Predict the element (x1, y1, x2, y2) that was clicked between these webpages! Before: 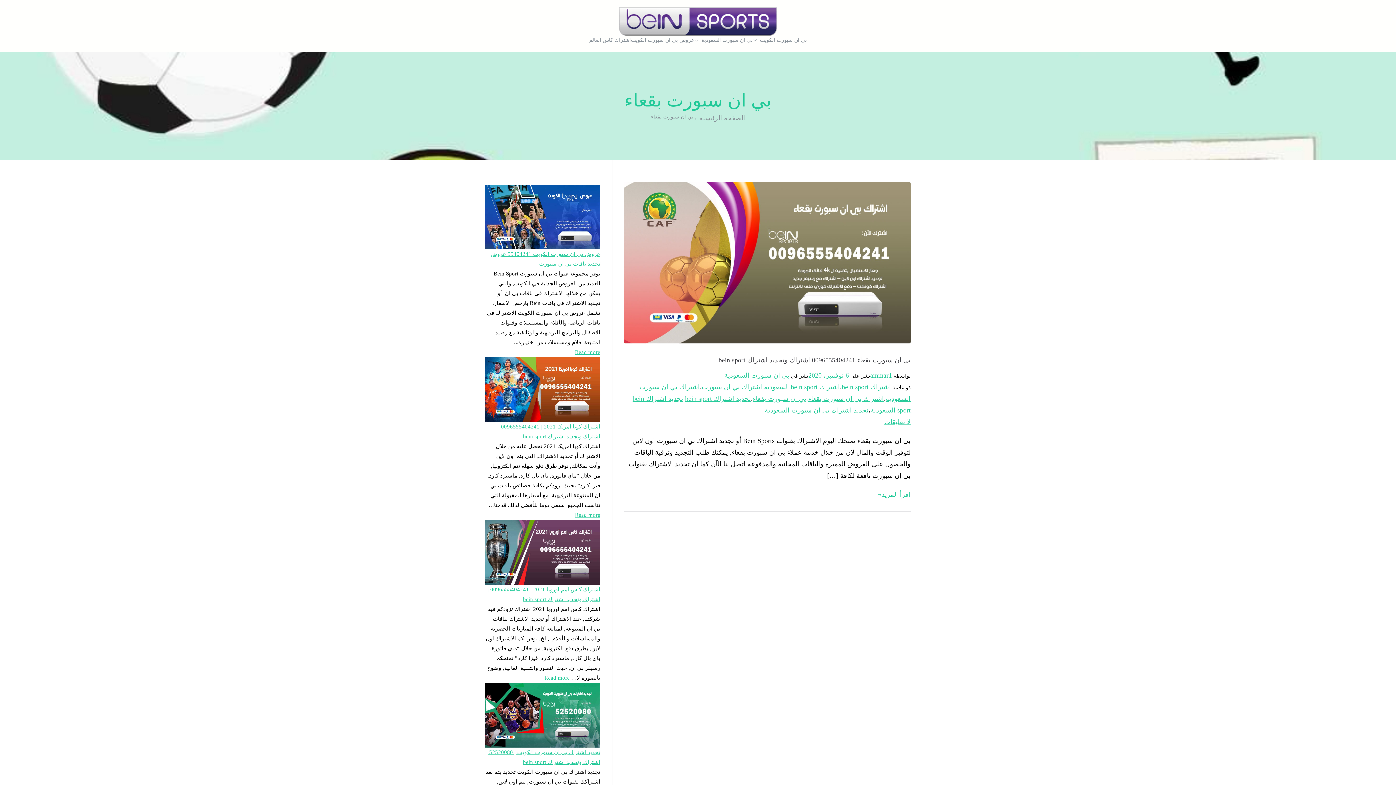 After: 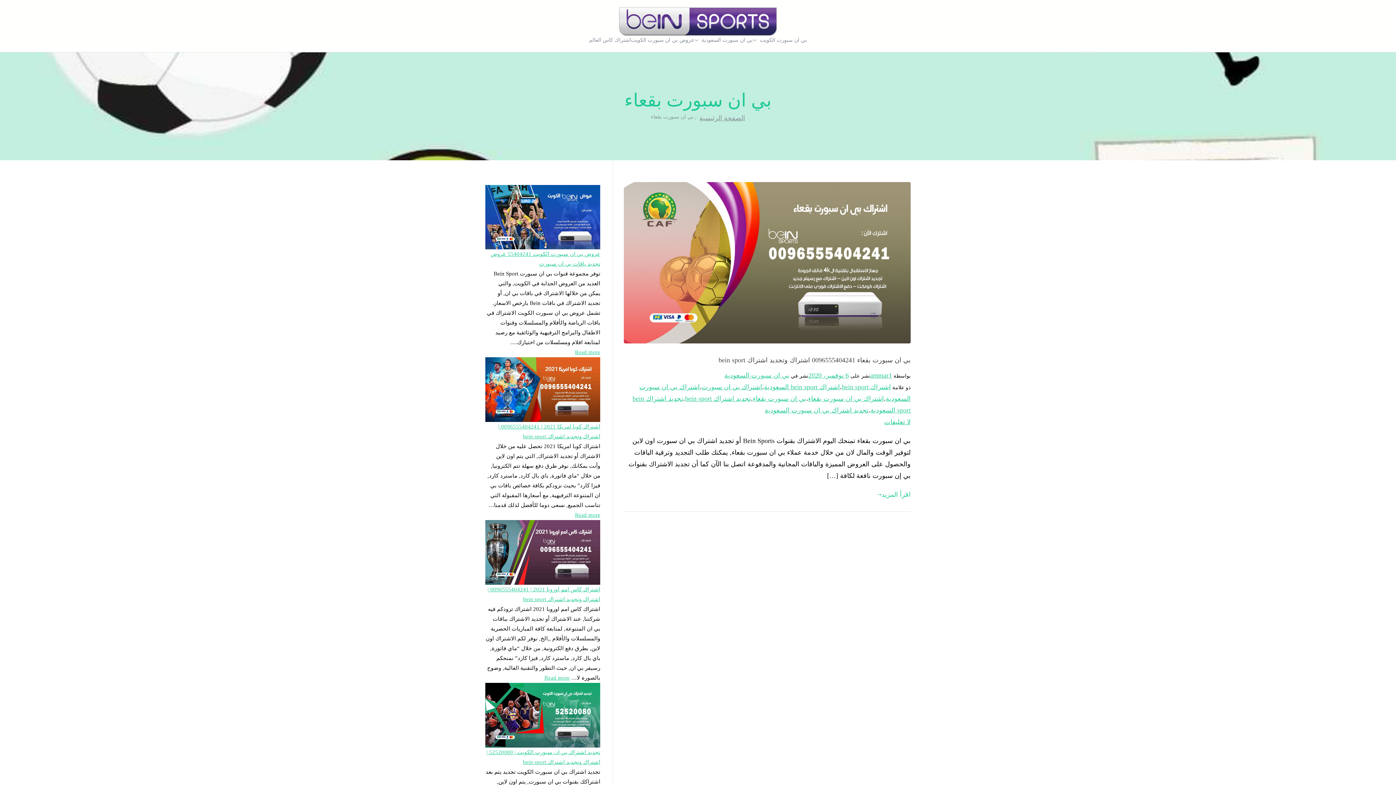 Action: bbox: (753, 395, 806, 402) label: بي ان سبورت بقعاء